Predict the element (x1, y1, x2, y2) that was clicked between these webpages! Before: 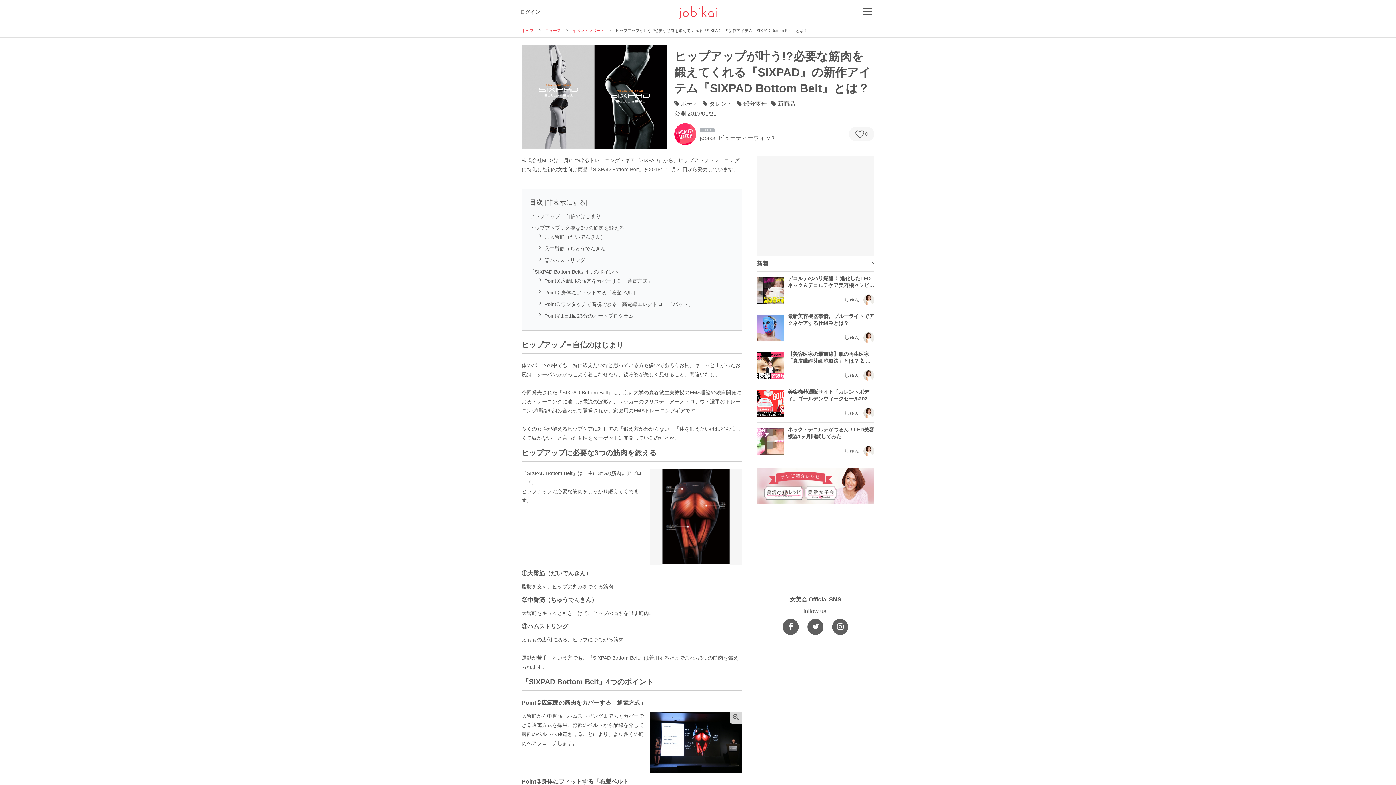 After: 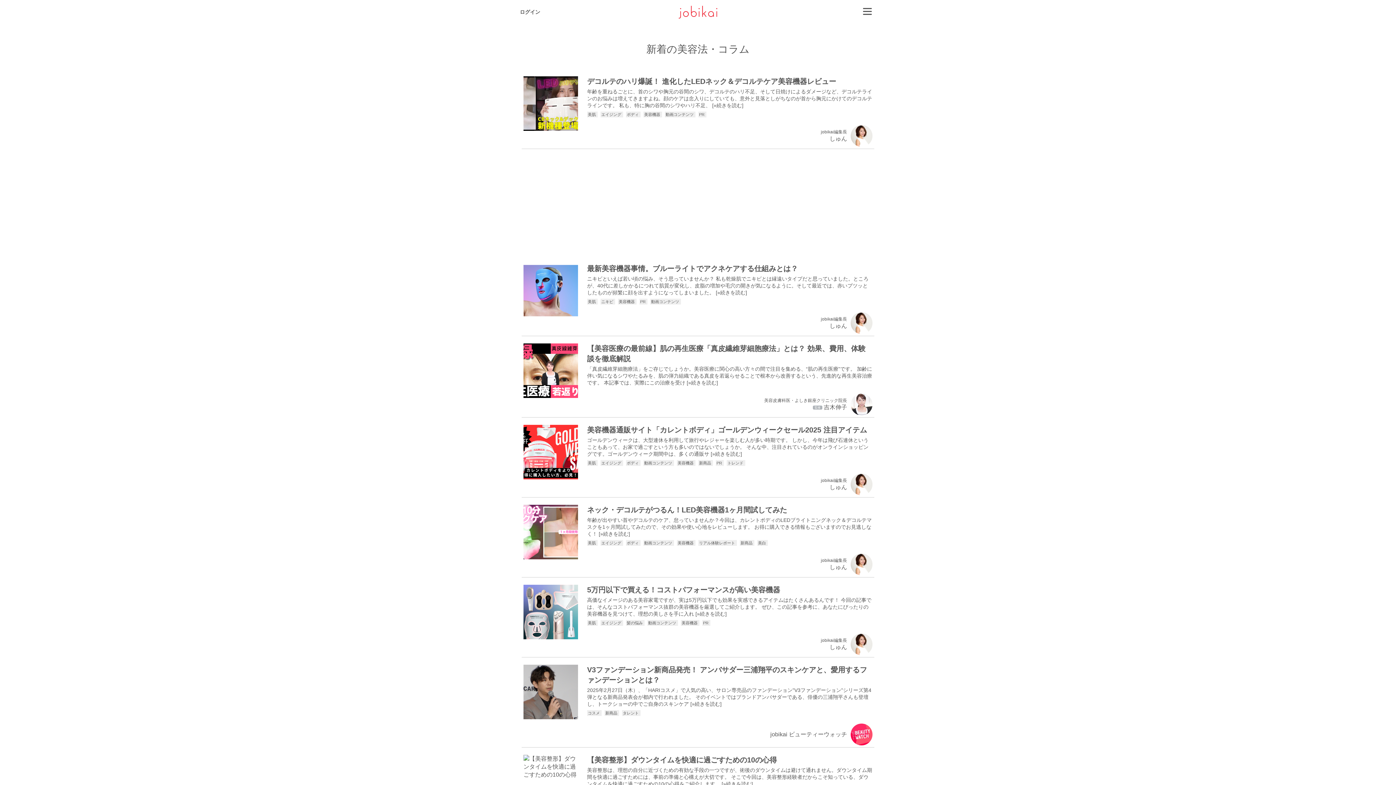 Action: label: 新着
	 bbox: (756, 256, 874, 272)